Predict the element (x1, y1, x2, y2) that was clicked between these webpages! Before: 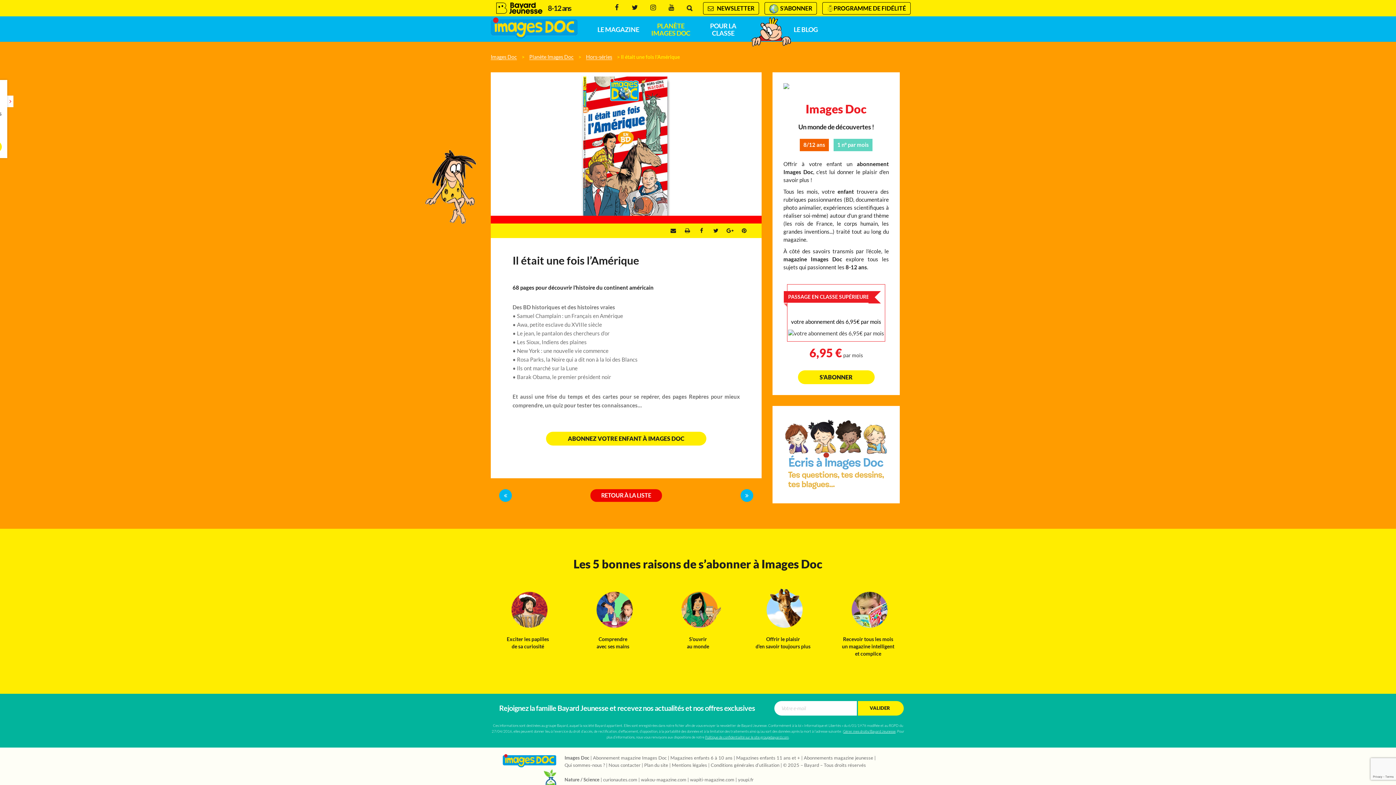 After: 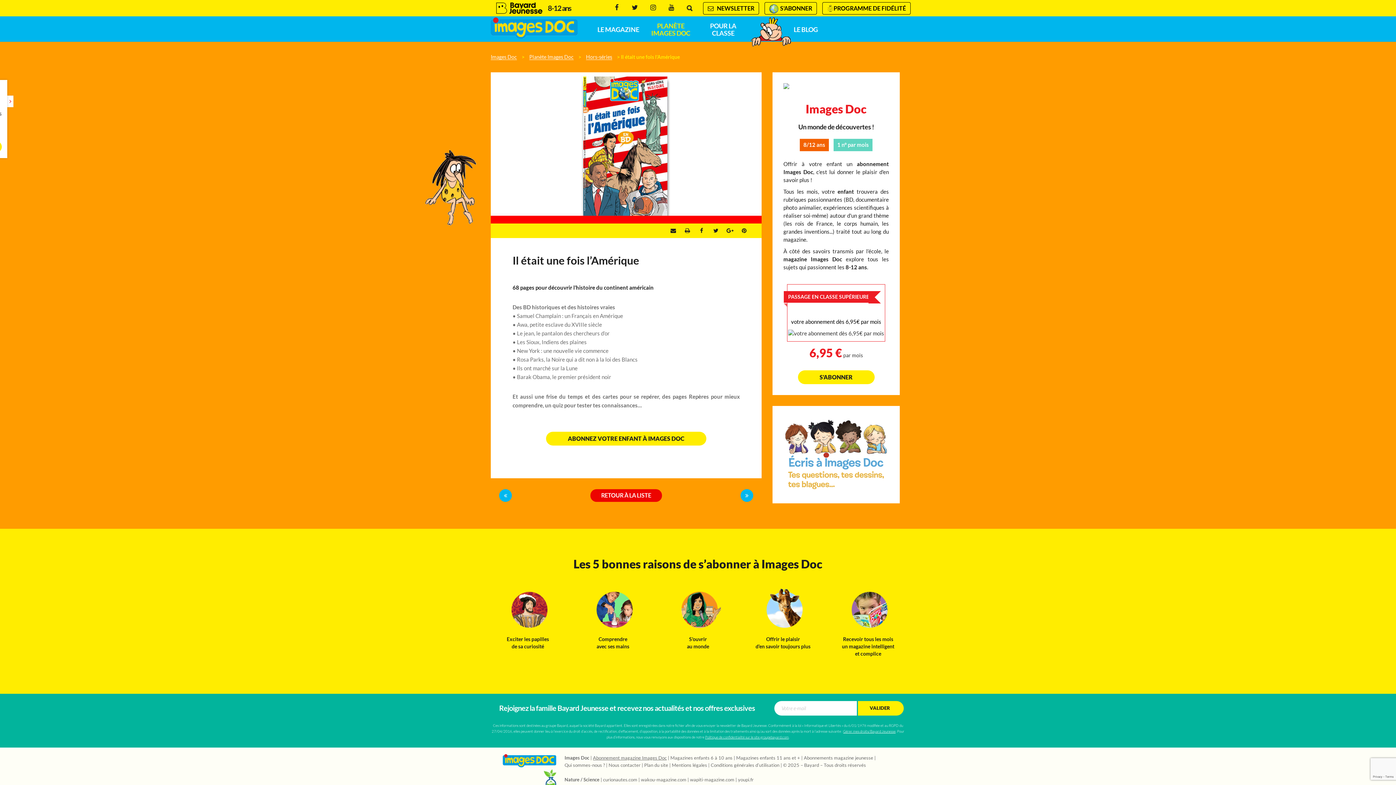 Action: label: Abonnement magazine Images Doc bbox: (593, 755, 666, 761)